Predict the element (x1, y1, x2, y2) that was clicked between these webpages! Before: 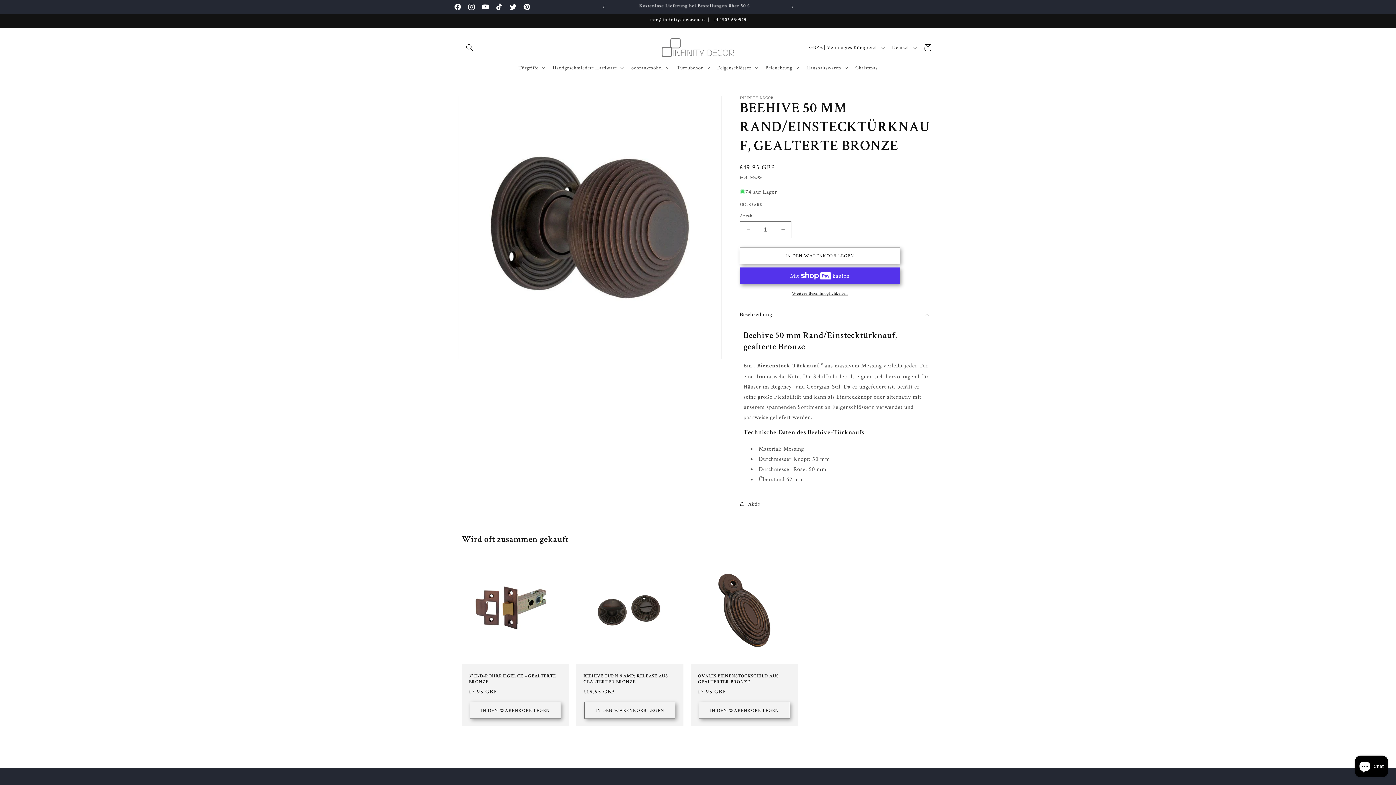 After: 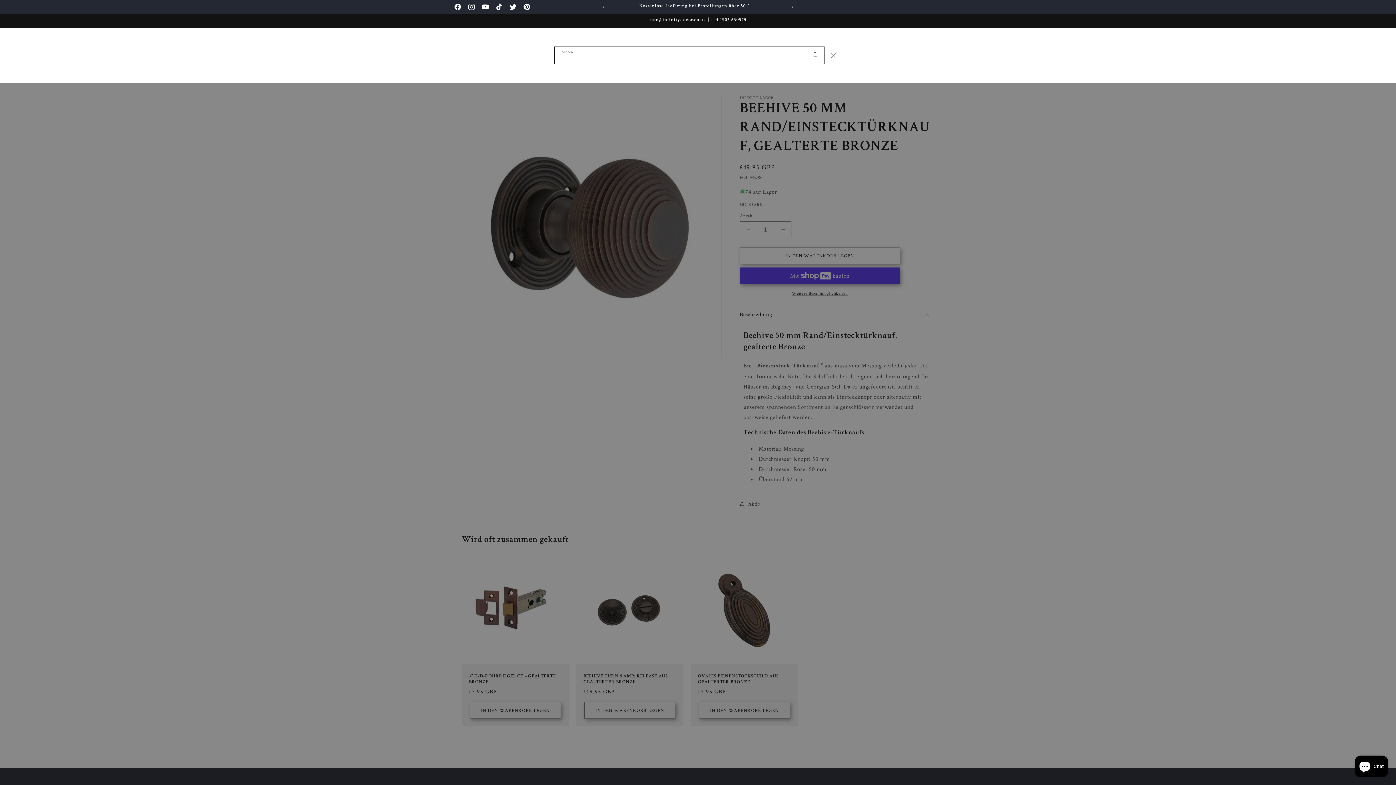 Action: label: Suchen bbox: (461, 39, 477, 55)